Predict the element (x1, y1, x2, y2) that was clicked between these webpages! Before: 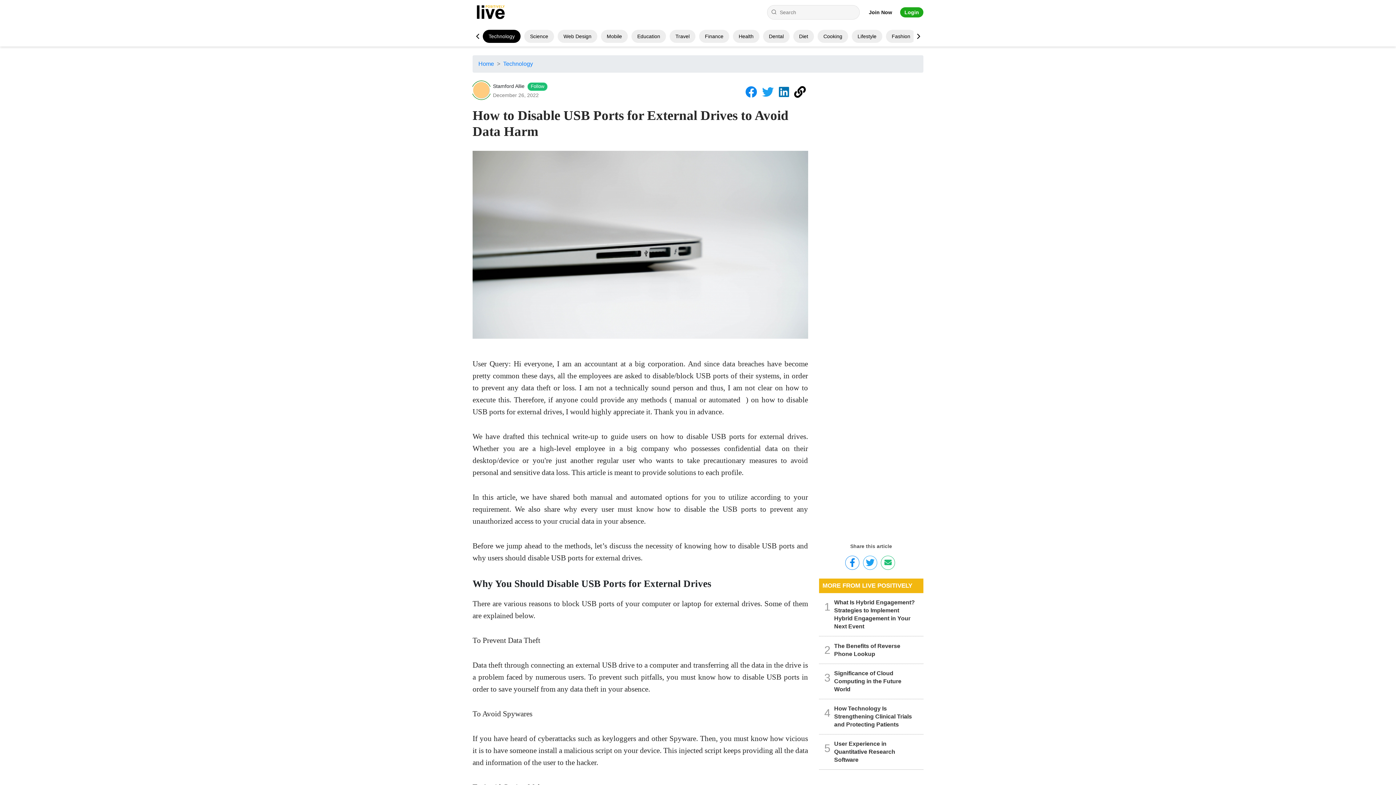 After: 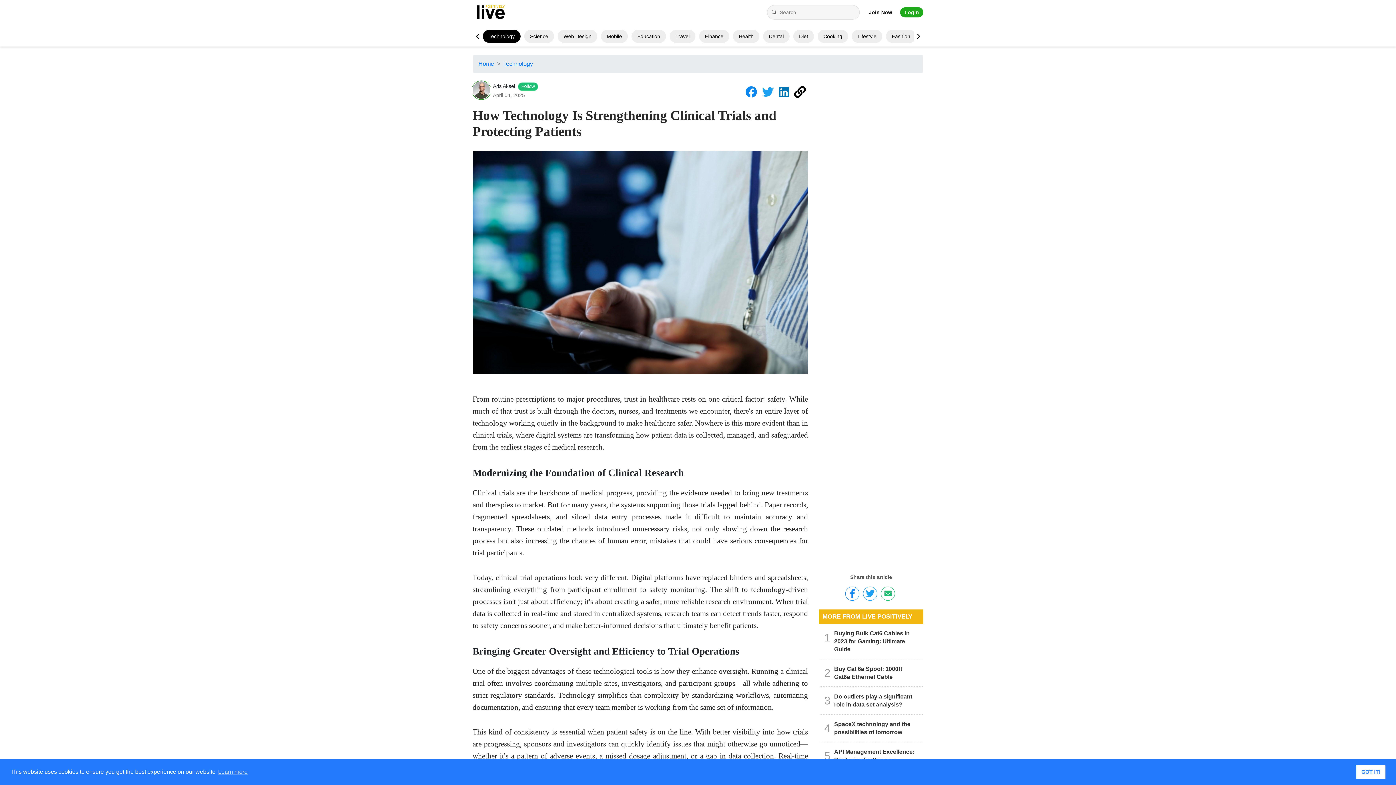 Action: bbox: (834, 705, 918, 729) label: How Technology Is Strengthening Clinical Trials and Protecting Patients